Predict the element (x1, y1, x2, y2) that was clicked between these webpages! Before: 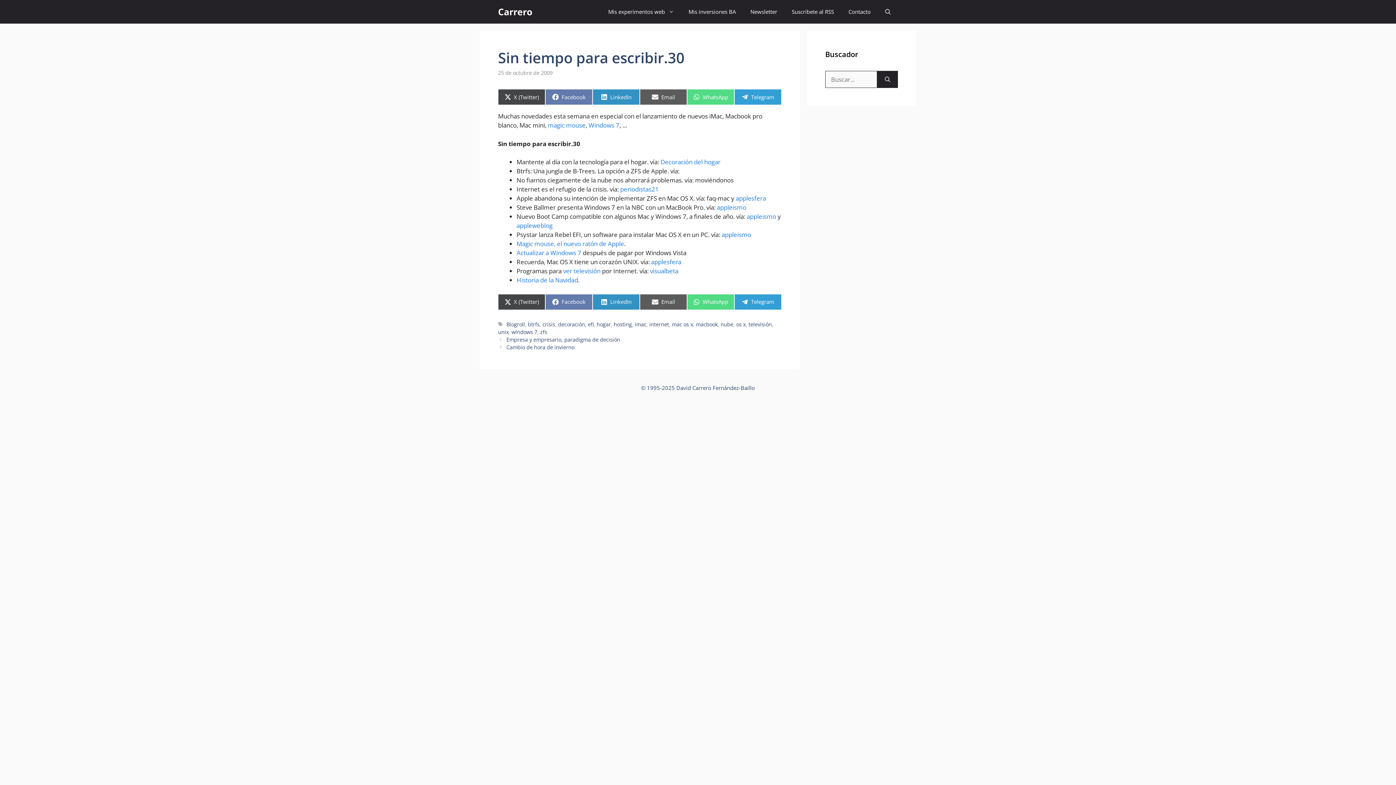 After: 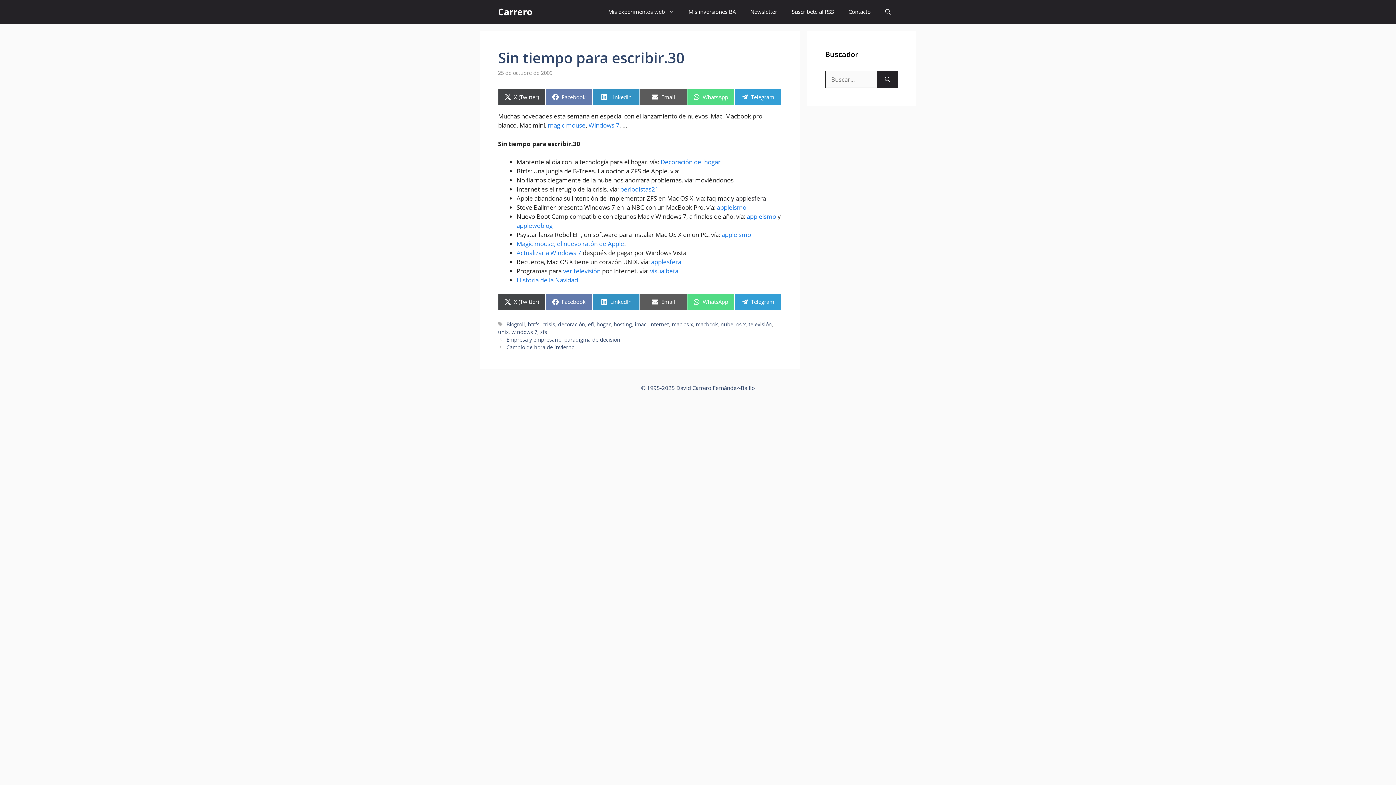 Action: bbox: (736, 194, 766, 202) label: applesfera